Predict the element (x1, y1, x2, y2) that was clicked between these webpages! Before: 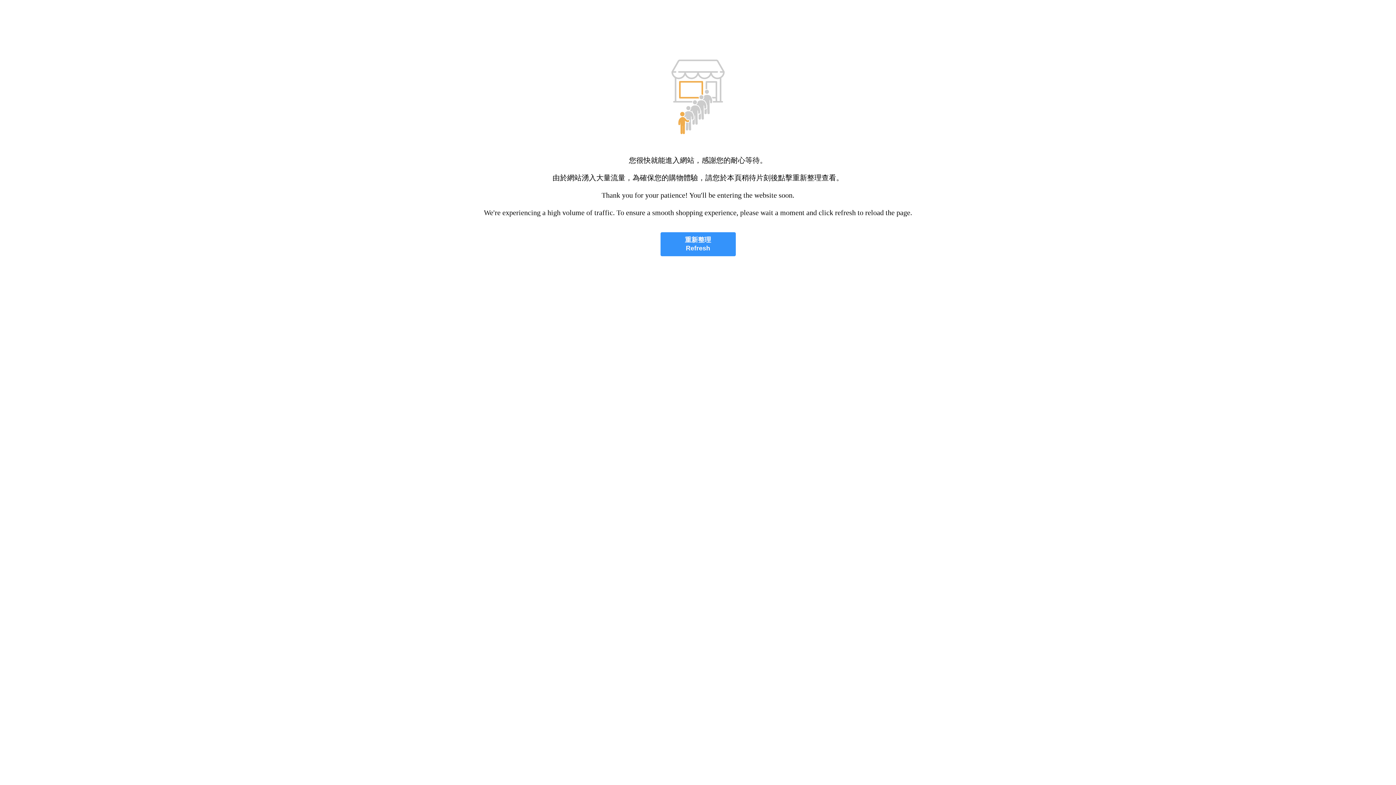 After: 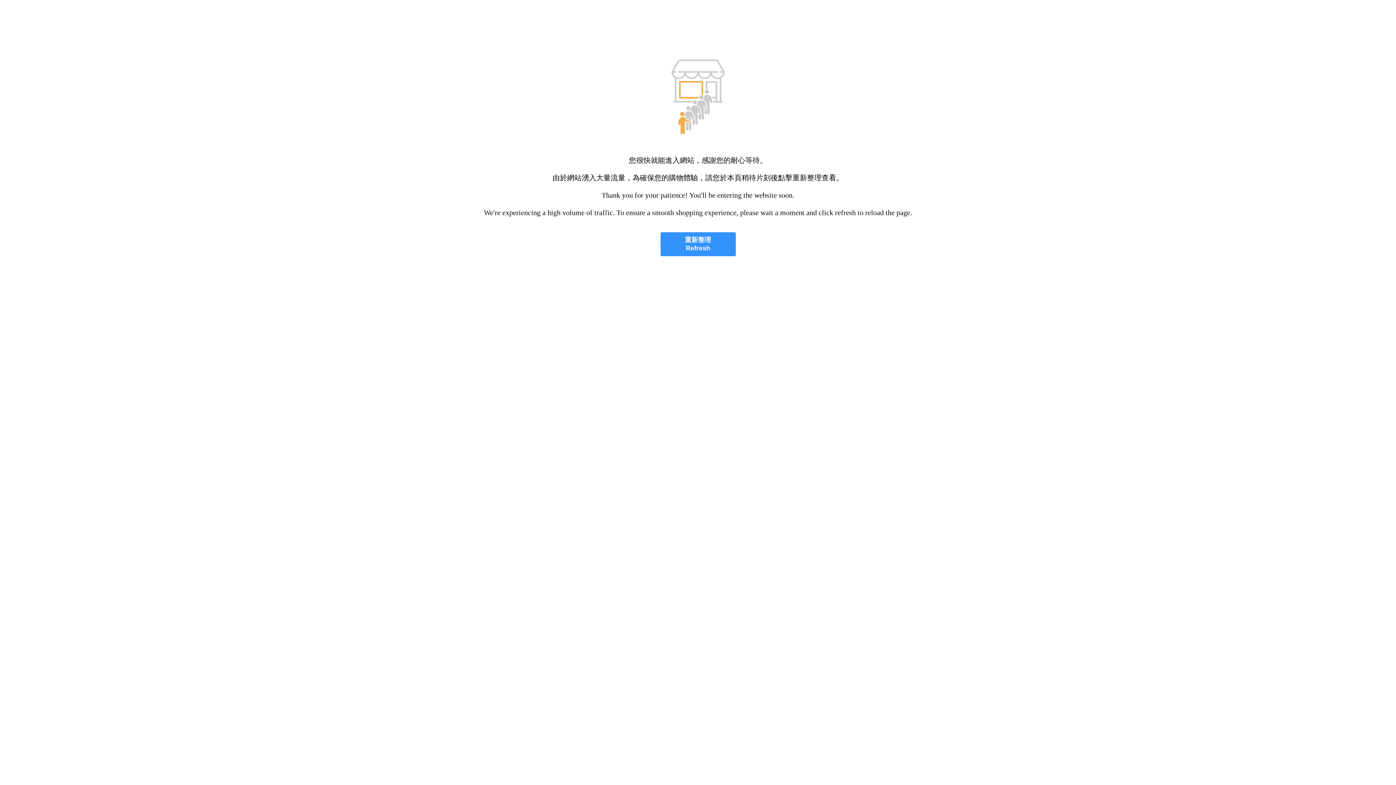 Action: label: 重新整理
Refresh bbox: (660, 232, 735, 256)